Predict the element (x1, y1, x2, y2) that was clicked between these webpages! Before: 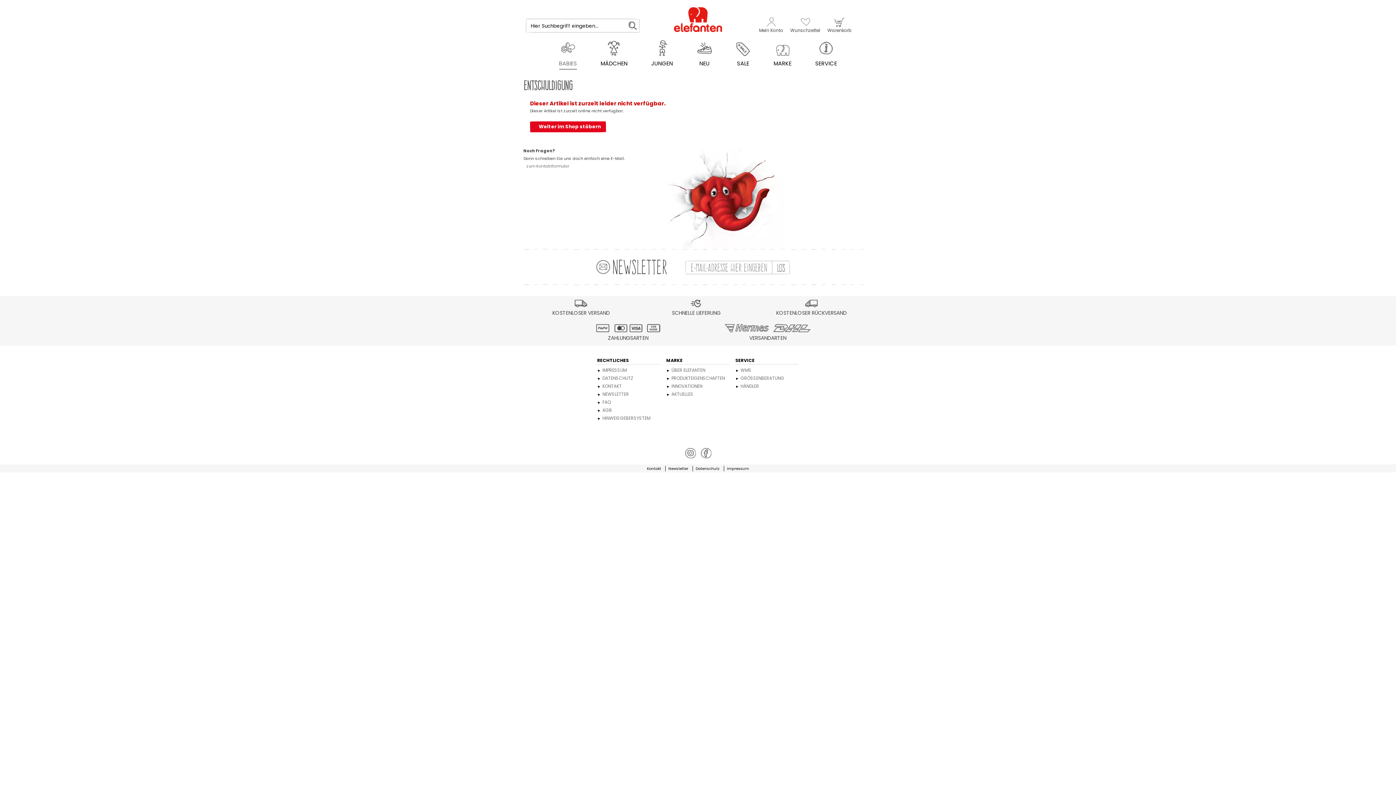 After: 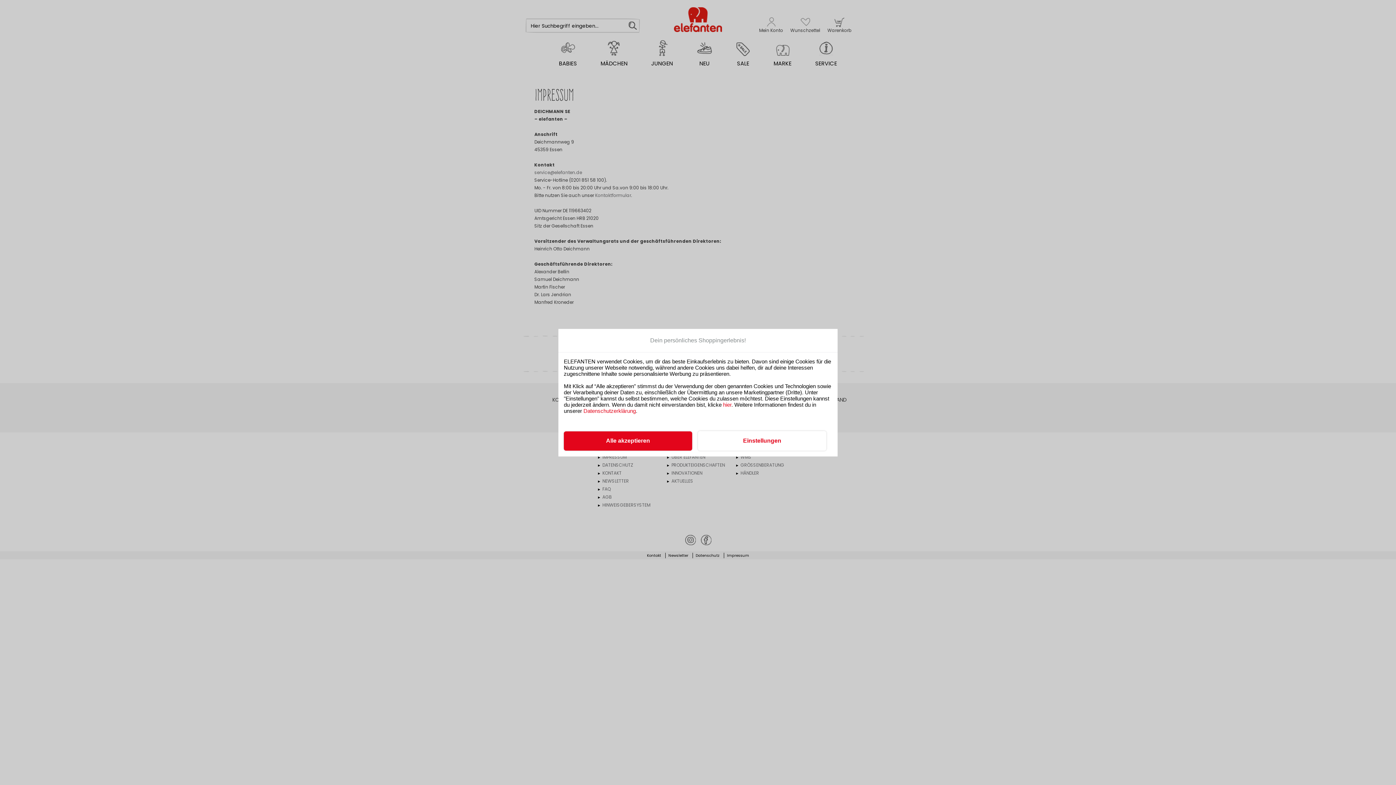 Action: label: Impressum bbox: (723, 466, 752, 471)